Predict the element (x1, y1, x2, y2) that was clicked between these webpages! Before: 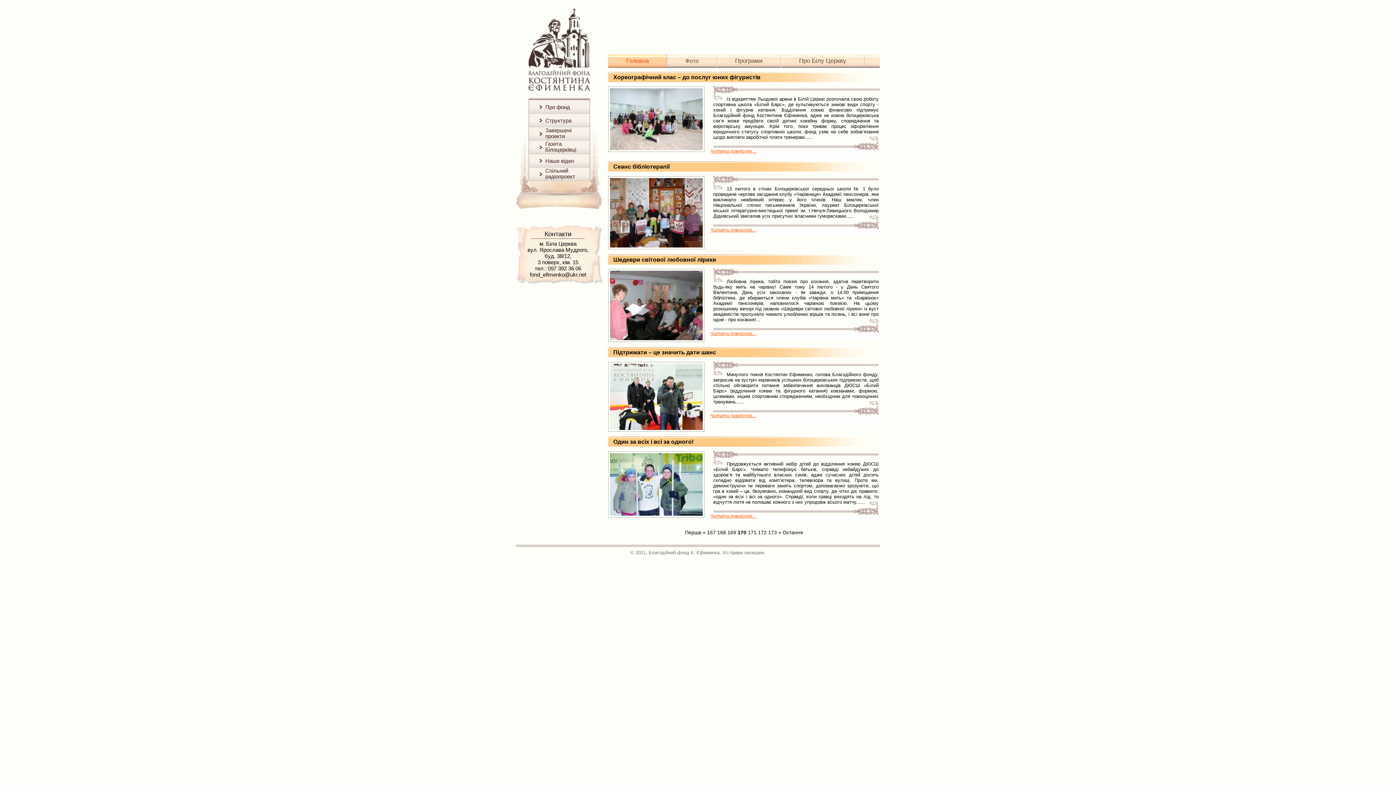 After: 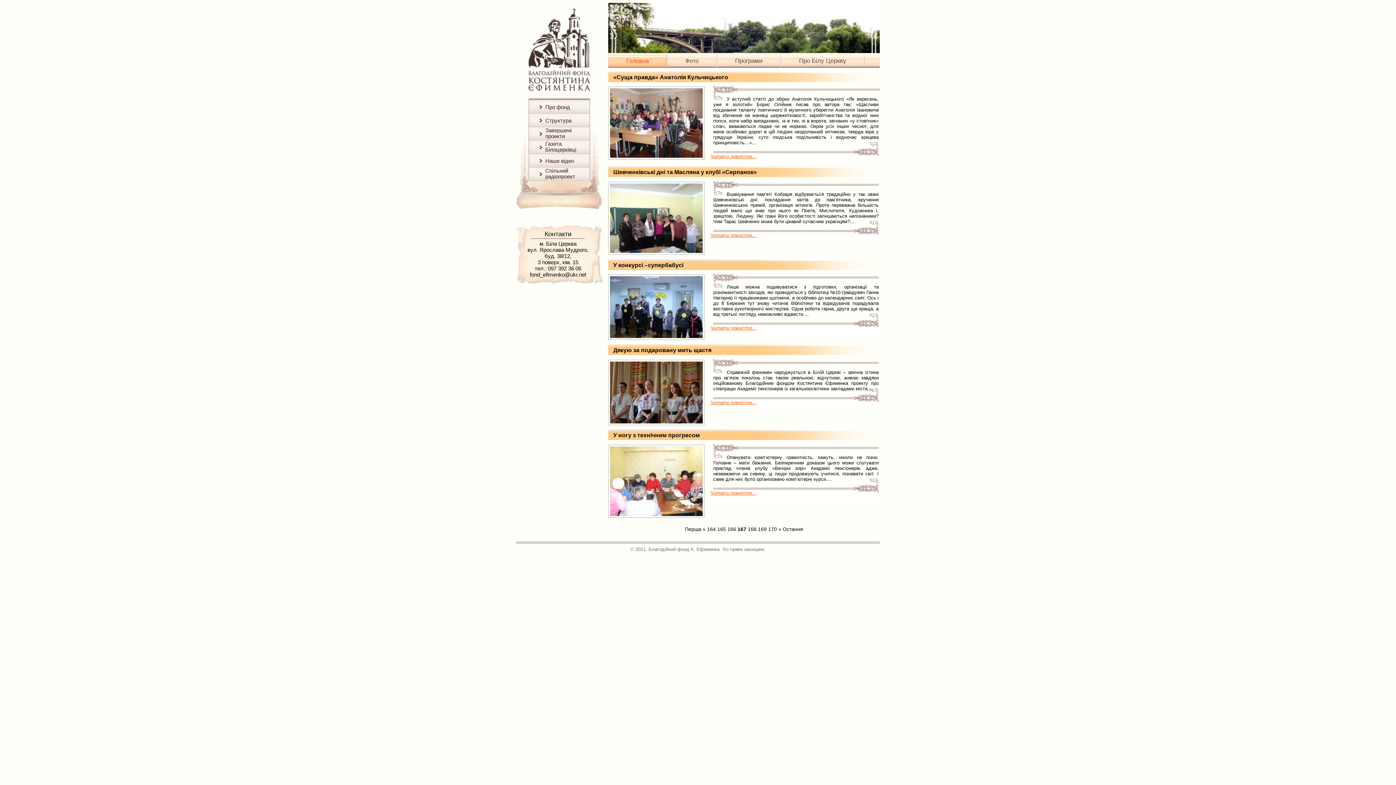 Action: label: 167 bbox: (707, 529, 716, 535)